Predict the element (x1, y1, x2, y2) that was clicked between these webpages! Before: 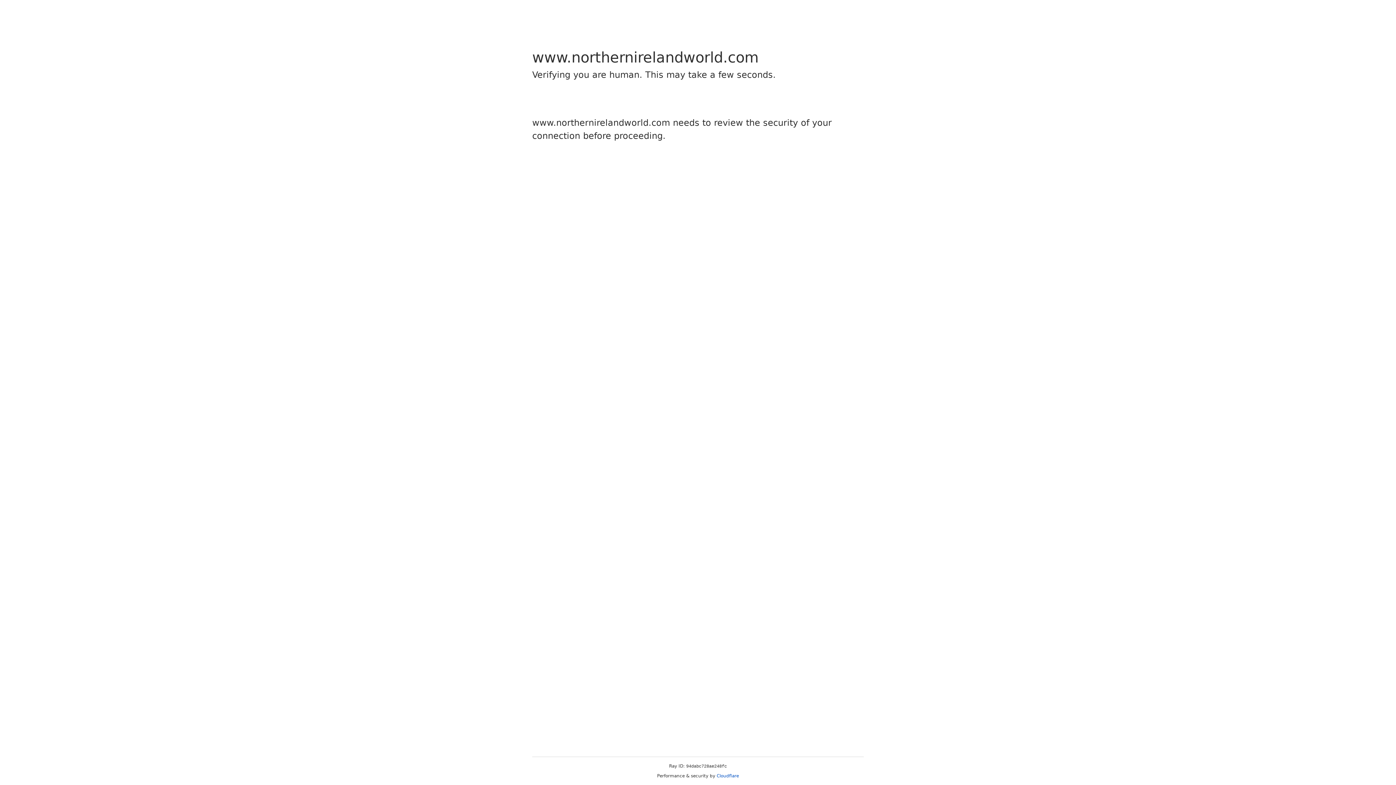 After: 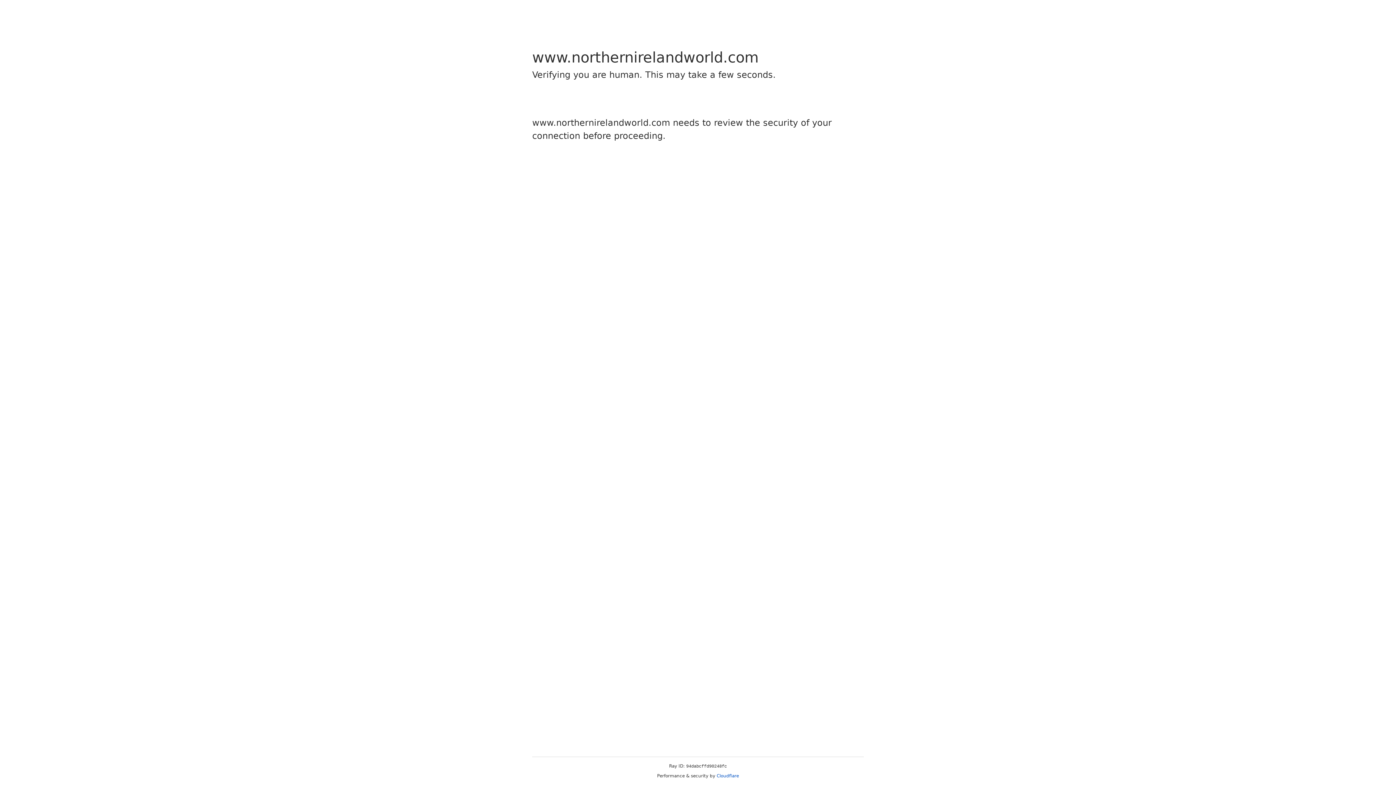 Action: label: Cloudflare bbox: (716, 773, 739, 778)